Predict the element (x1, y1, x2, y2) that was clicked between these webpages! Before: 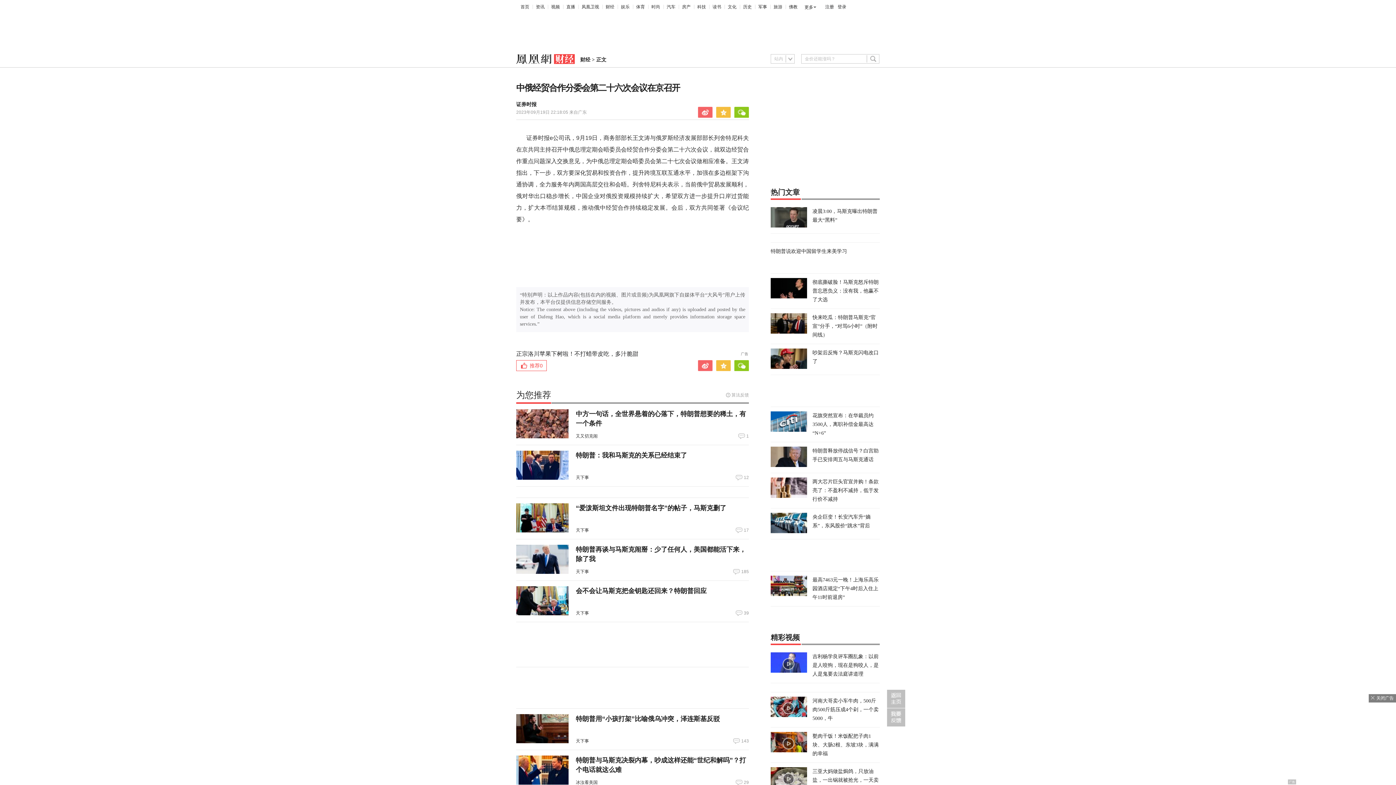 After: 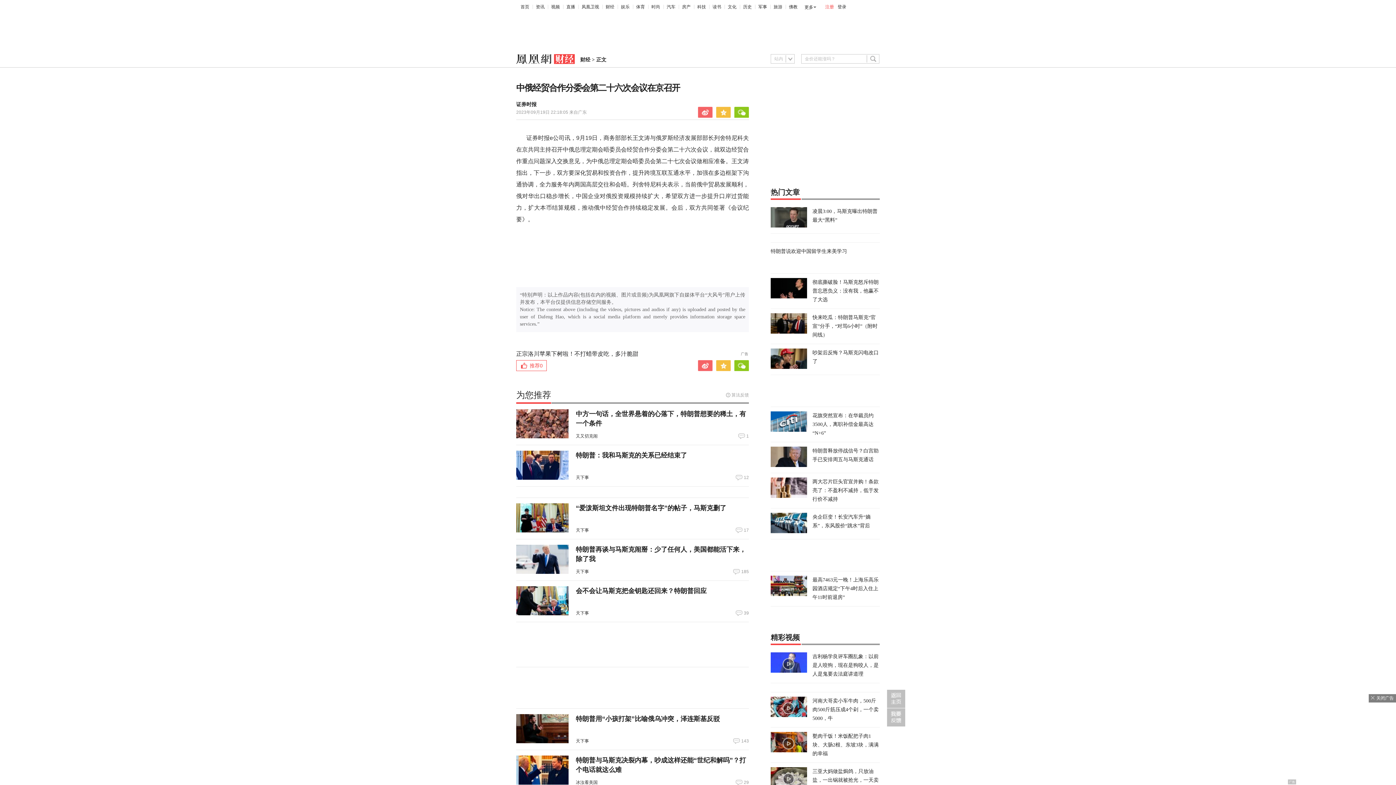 Action: bbox: (825, 2, 834, 11) label: 注册